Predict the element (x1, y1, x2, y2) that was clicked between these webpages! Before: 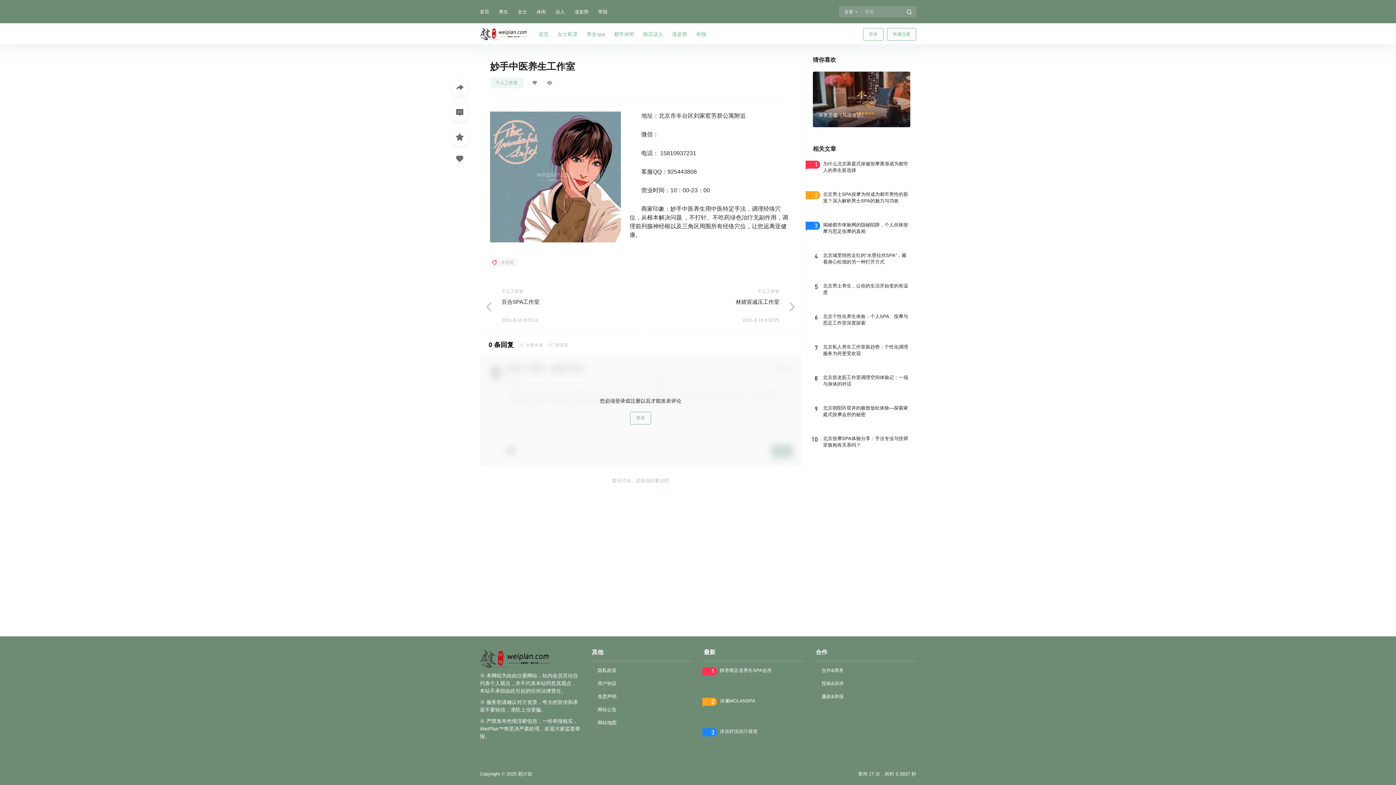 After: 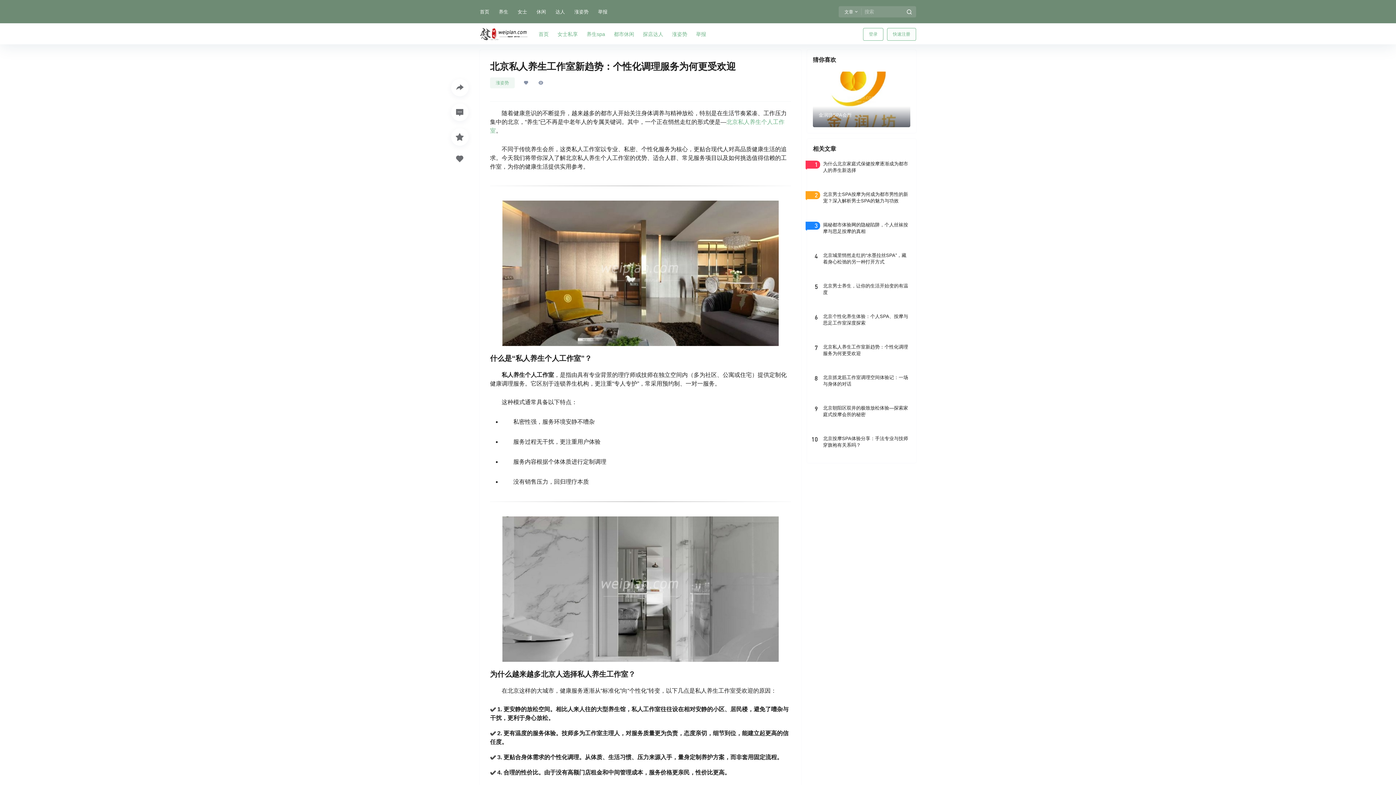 Action: bbox: (807, 338, 916, 371)